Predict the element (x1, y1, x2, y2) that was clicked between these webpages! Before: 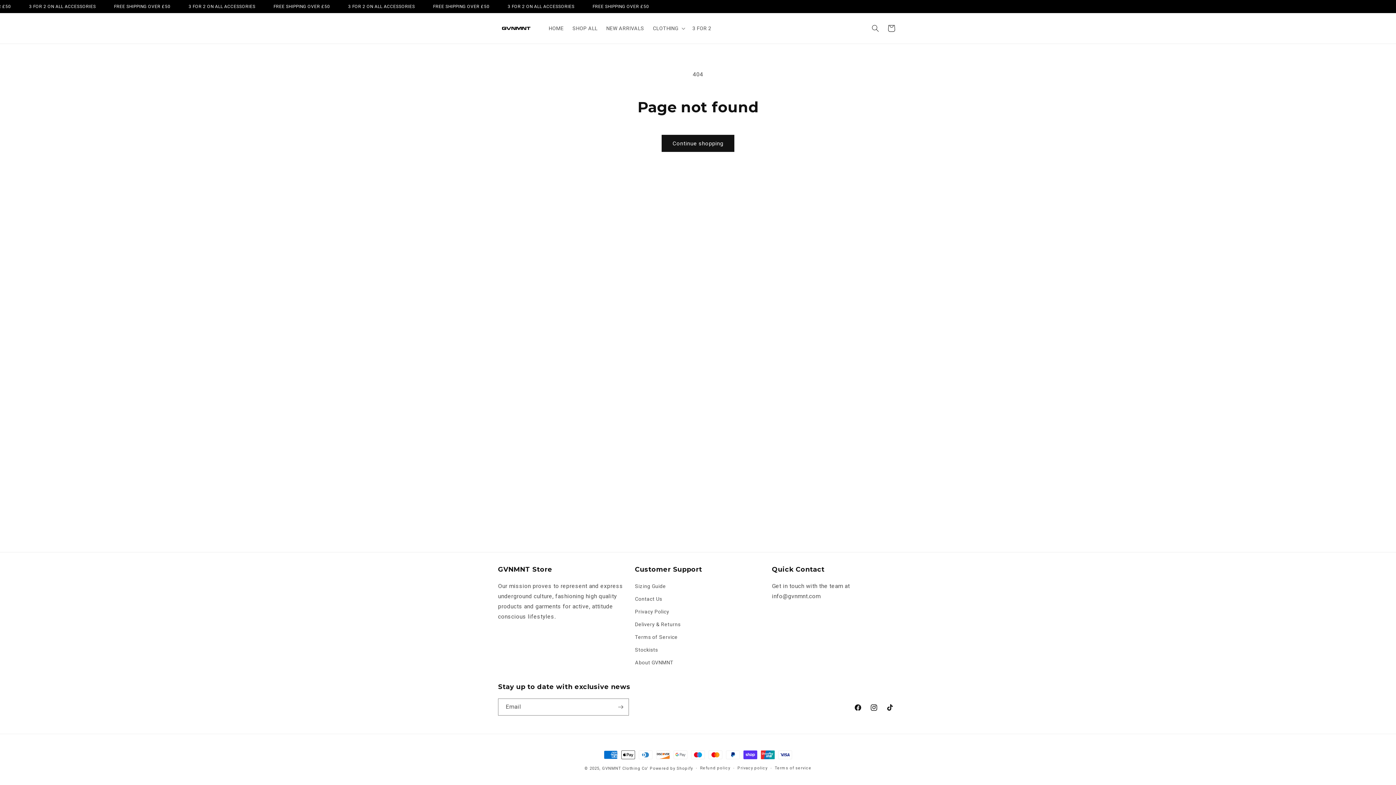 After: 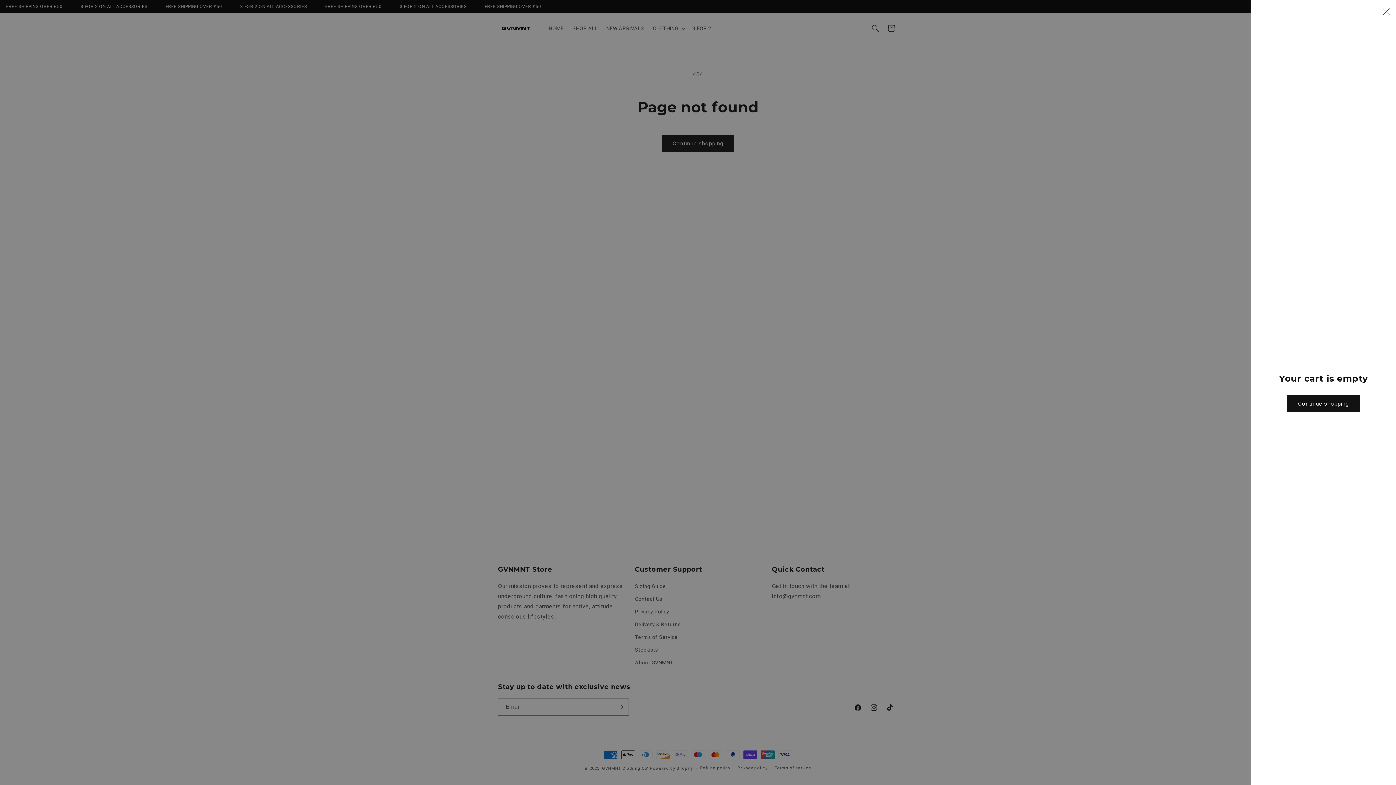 Action: label: Cart bbox: (883, 20, 899, 36)